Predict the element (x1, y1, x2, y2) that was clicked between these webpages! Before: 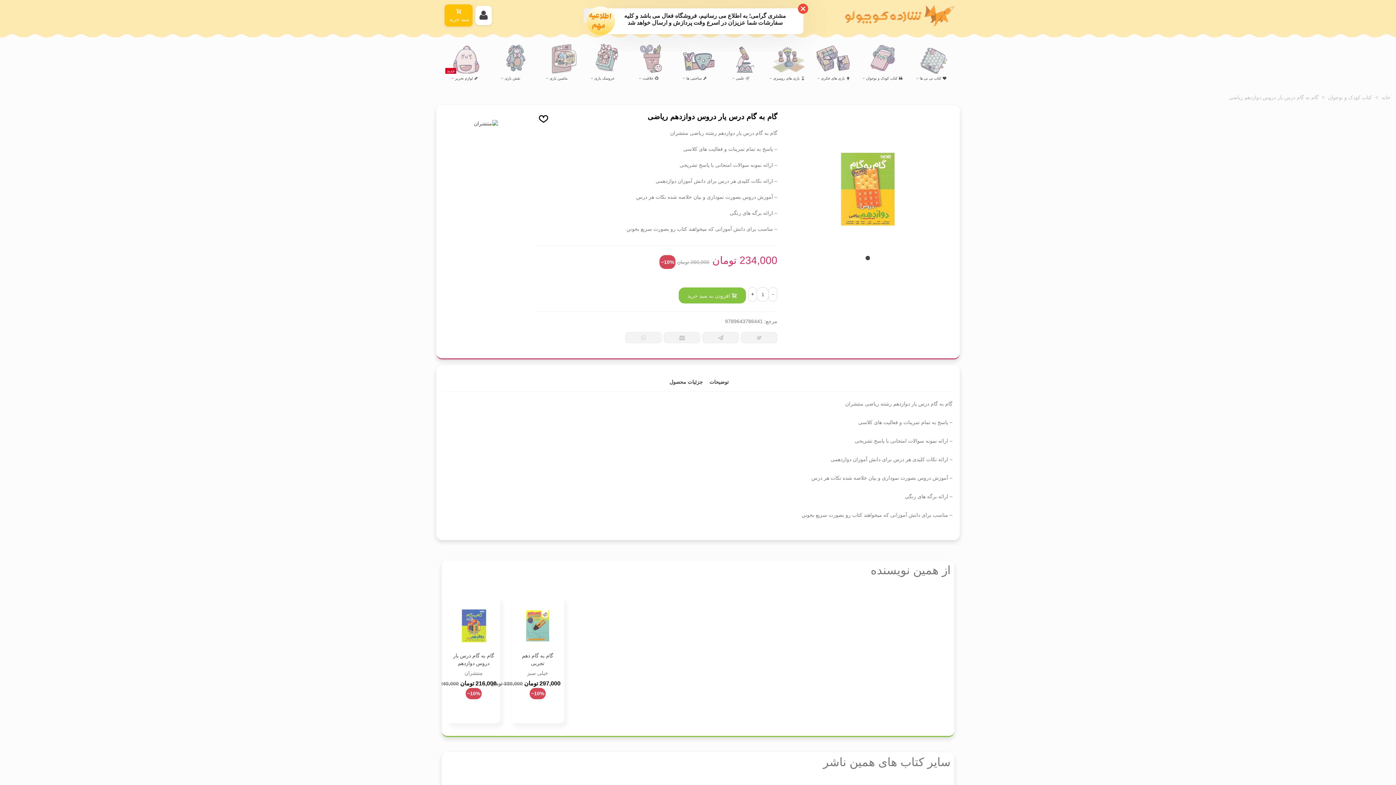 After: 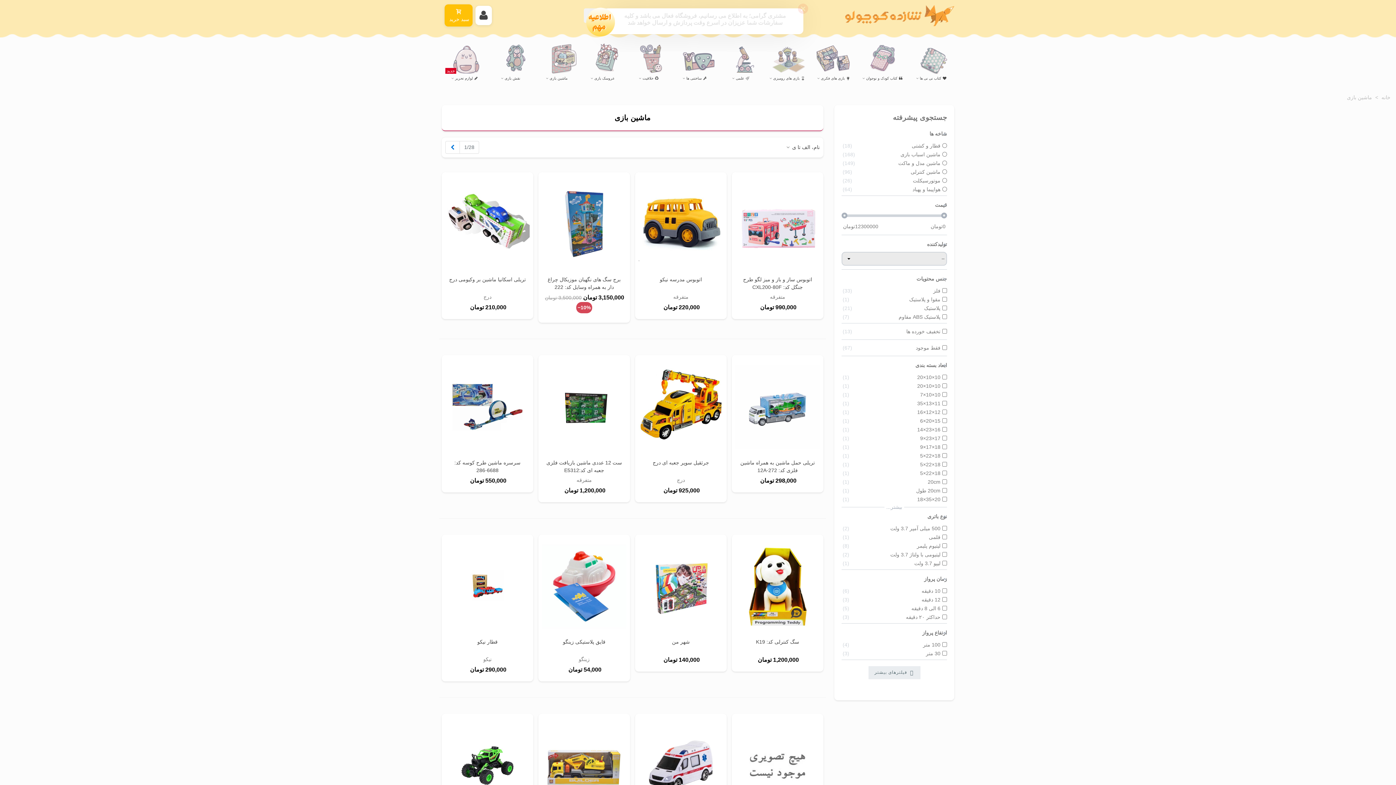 Action: label: ماشین بازی bbox: (533, 70, 579, 86)